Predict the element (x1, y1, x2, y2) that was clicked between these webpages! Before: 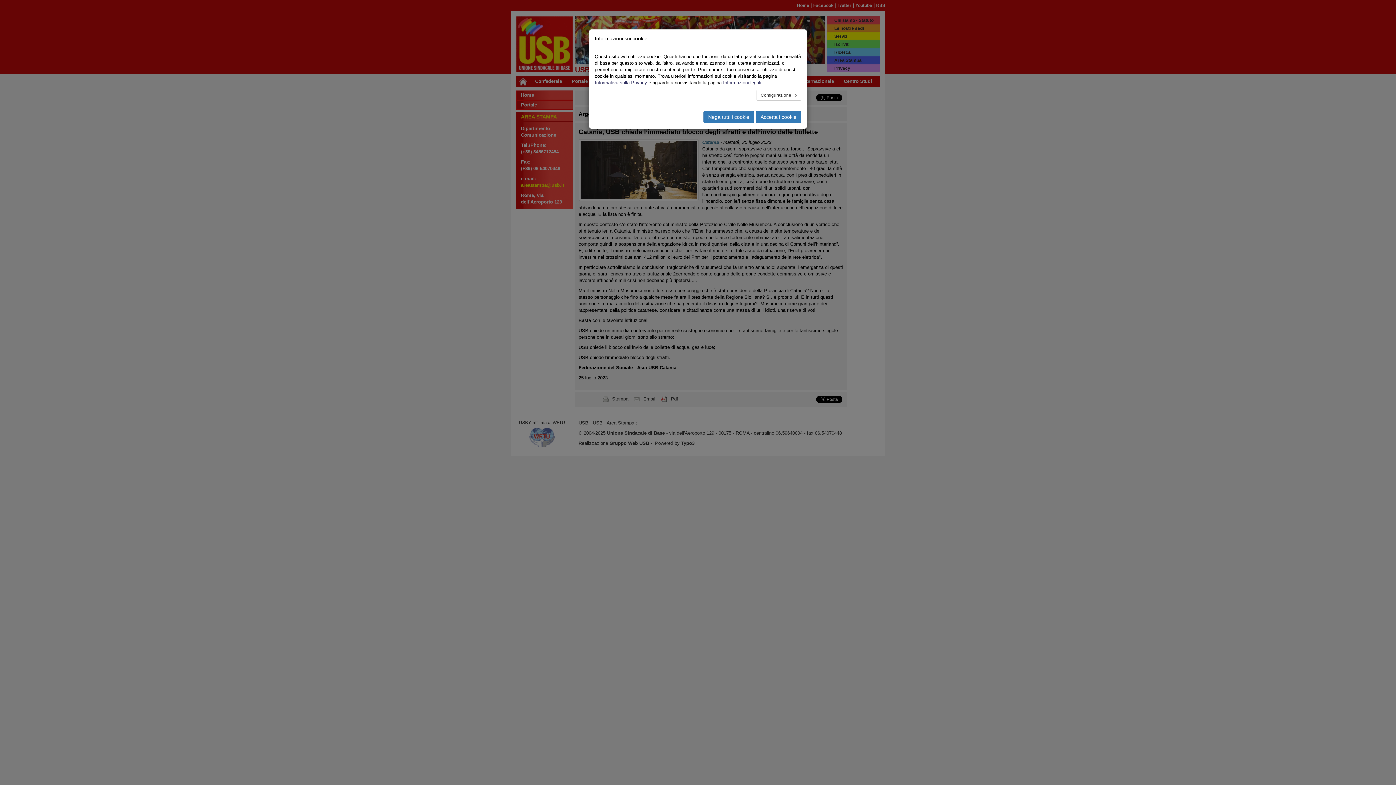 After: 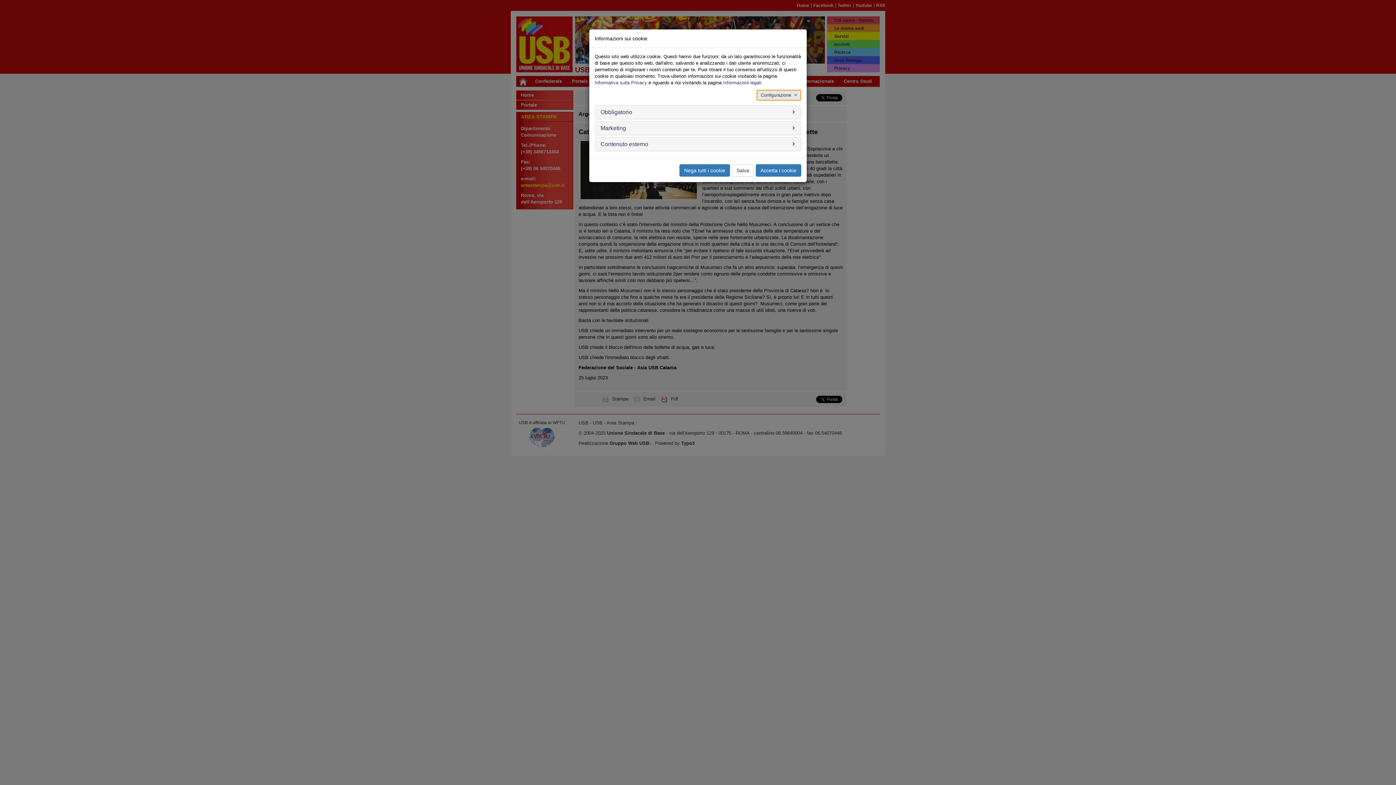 Action: bbox: (756, 89, 801, 100) label: Configurazione 